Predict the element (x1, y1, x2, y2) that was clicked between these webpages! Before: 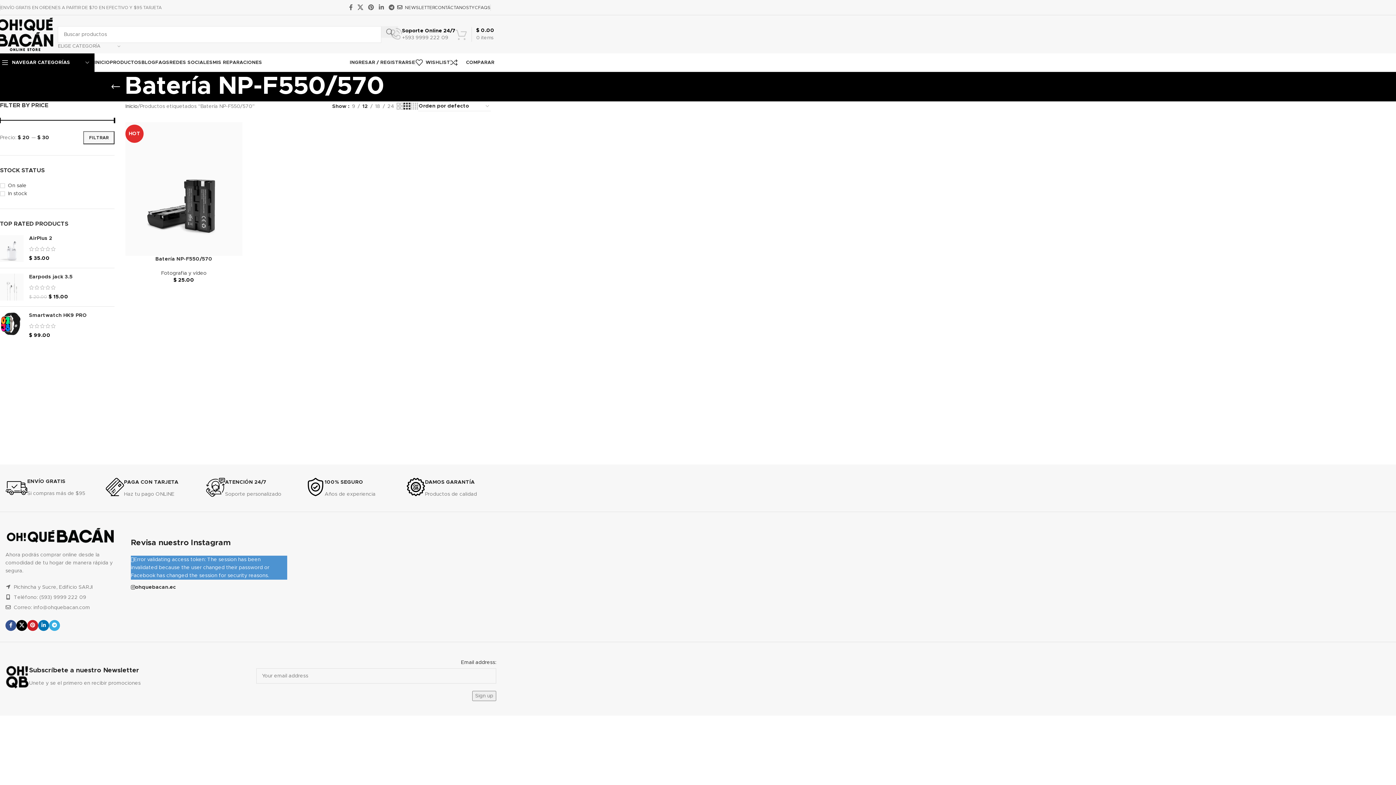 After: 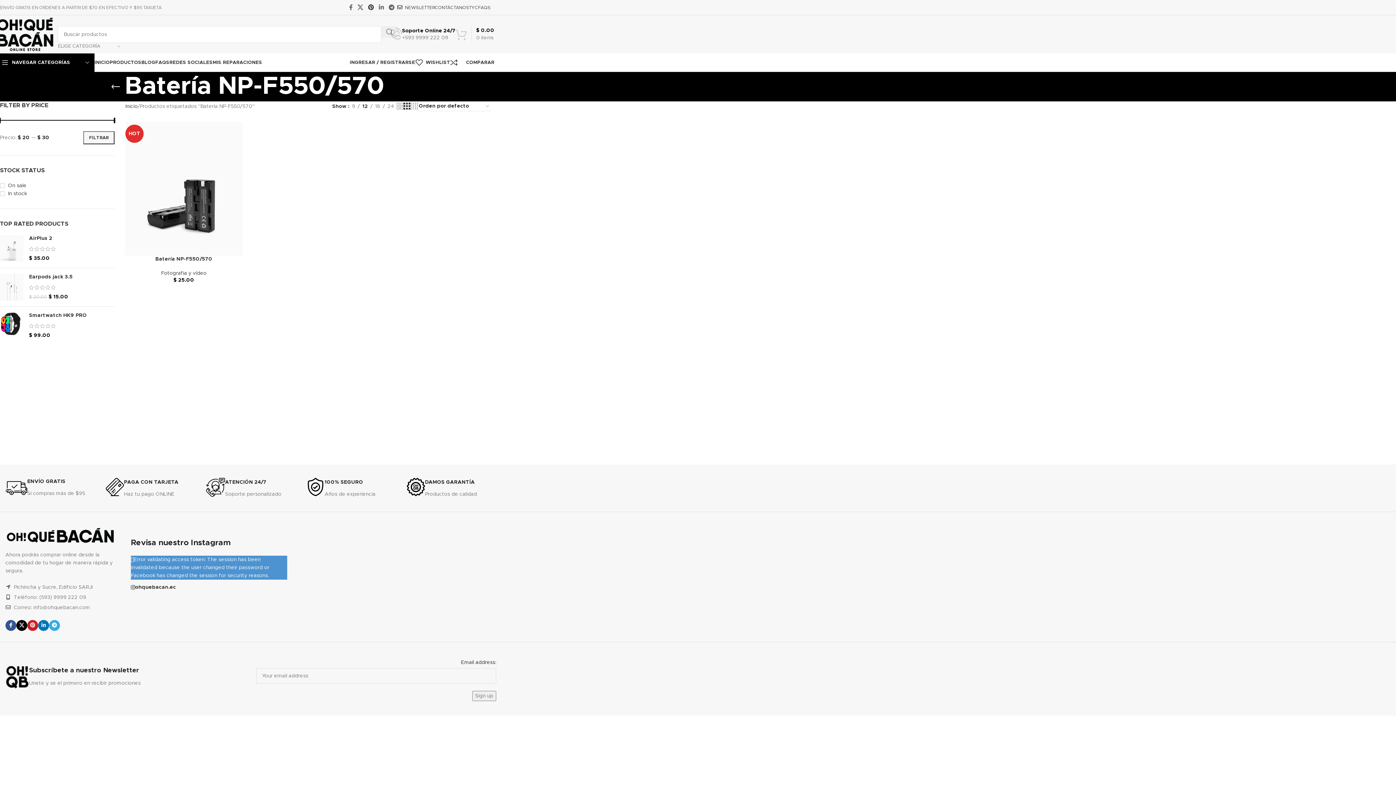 Action: label: Pinterest social link bbox: (365, 1, 376, 13)